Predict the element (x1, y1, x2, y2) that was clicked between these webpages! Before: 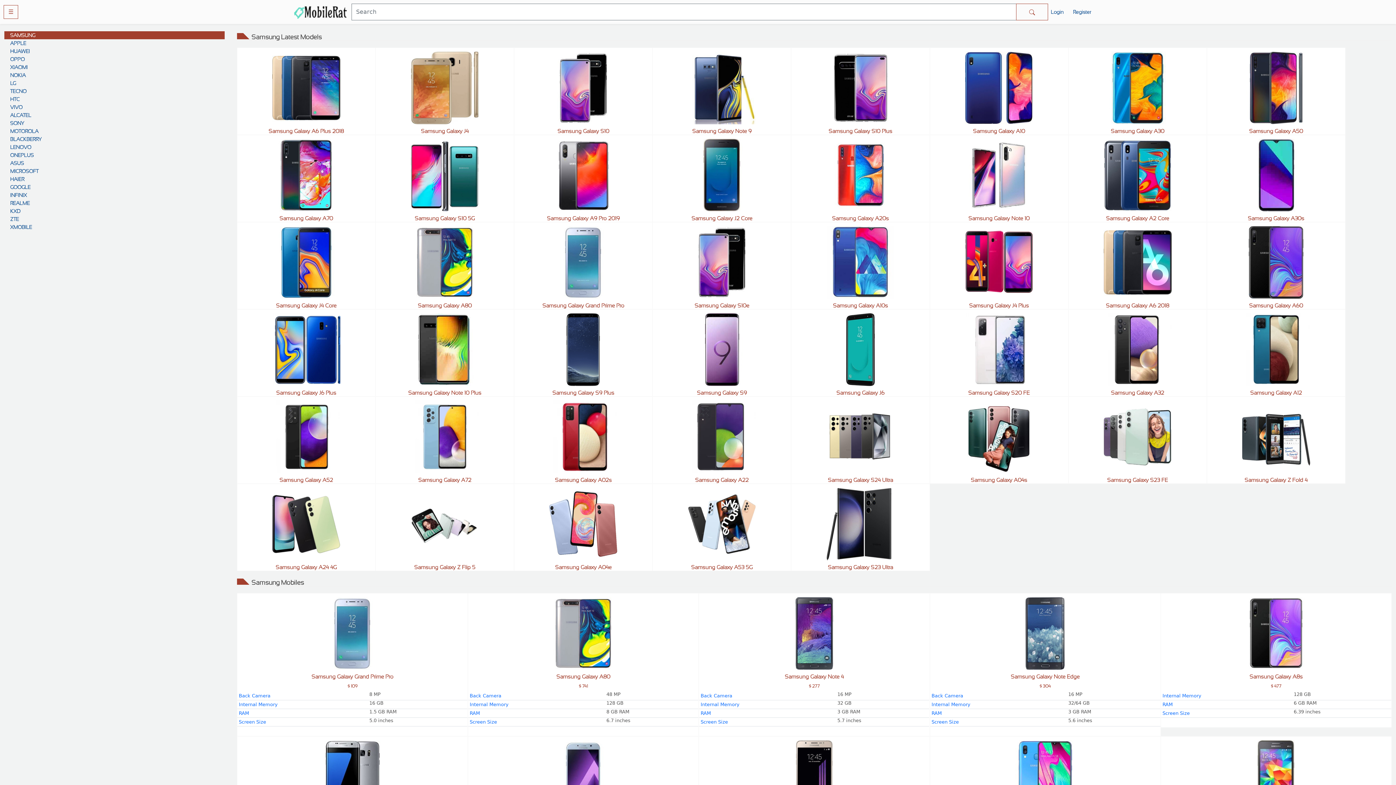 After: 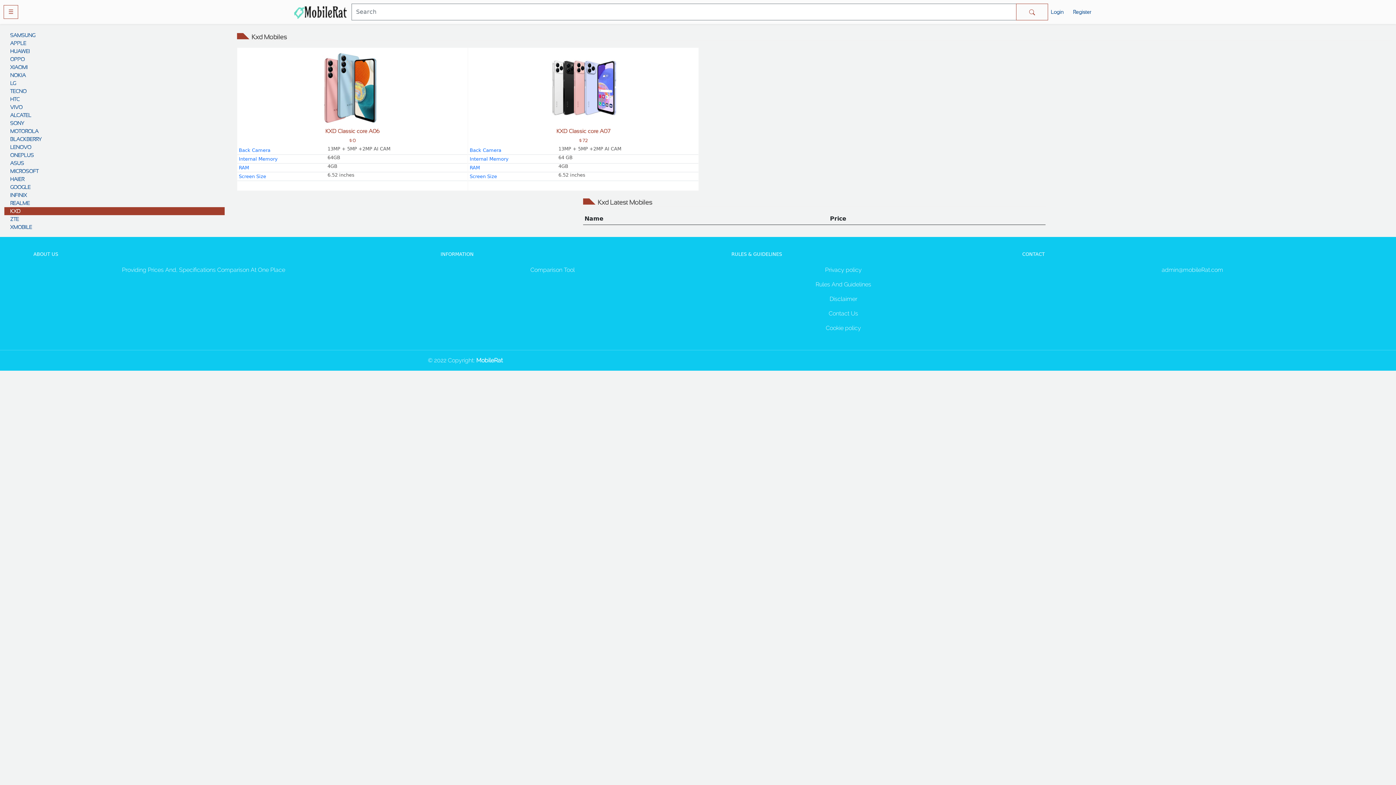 Action: bbox: (4, 207, 224, 215) label: KXD